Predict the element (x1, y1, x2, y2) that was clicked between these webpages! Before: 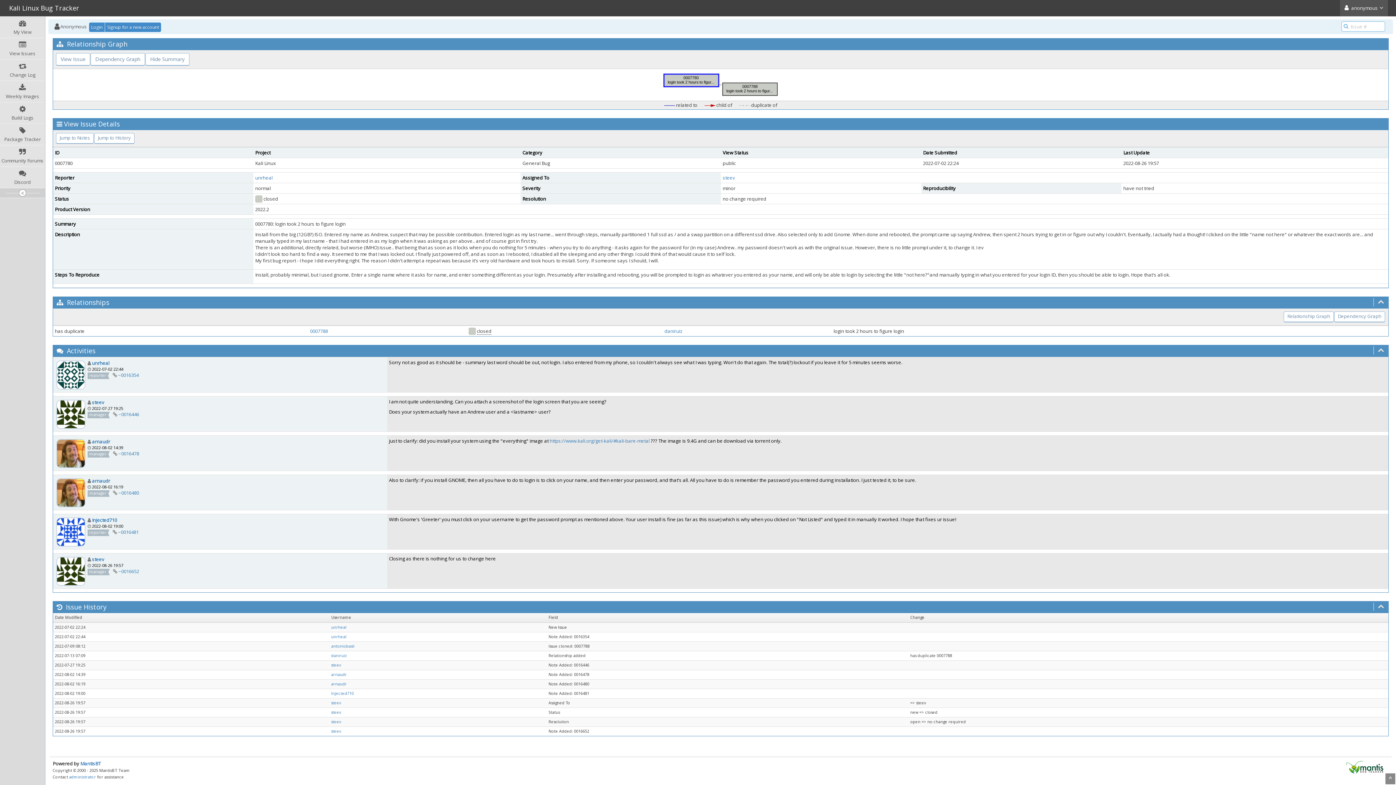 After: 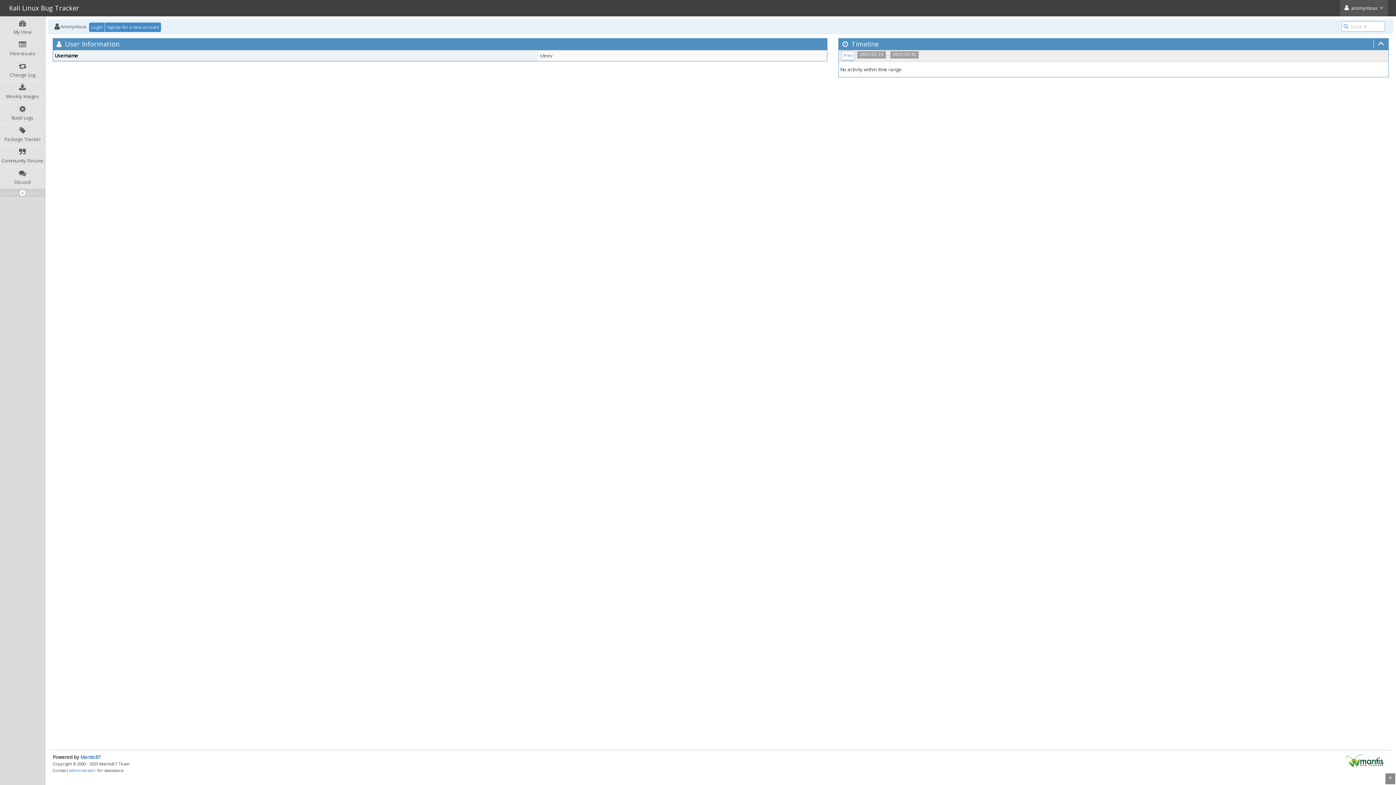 Action: bbox: (56, 410, 85, 417)